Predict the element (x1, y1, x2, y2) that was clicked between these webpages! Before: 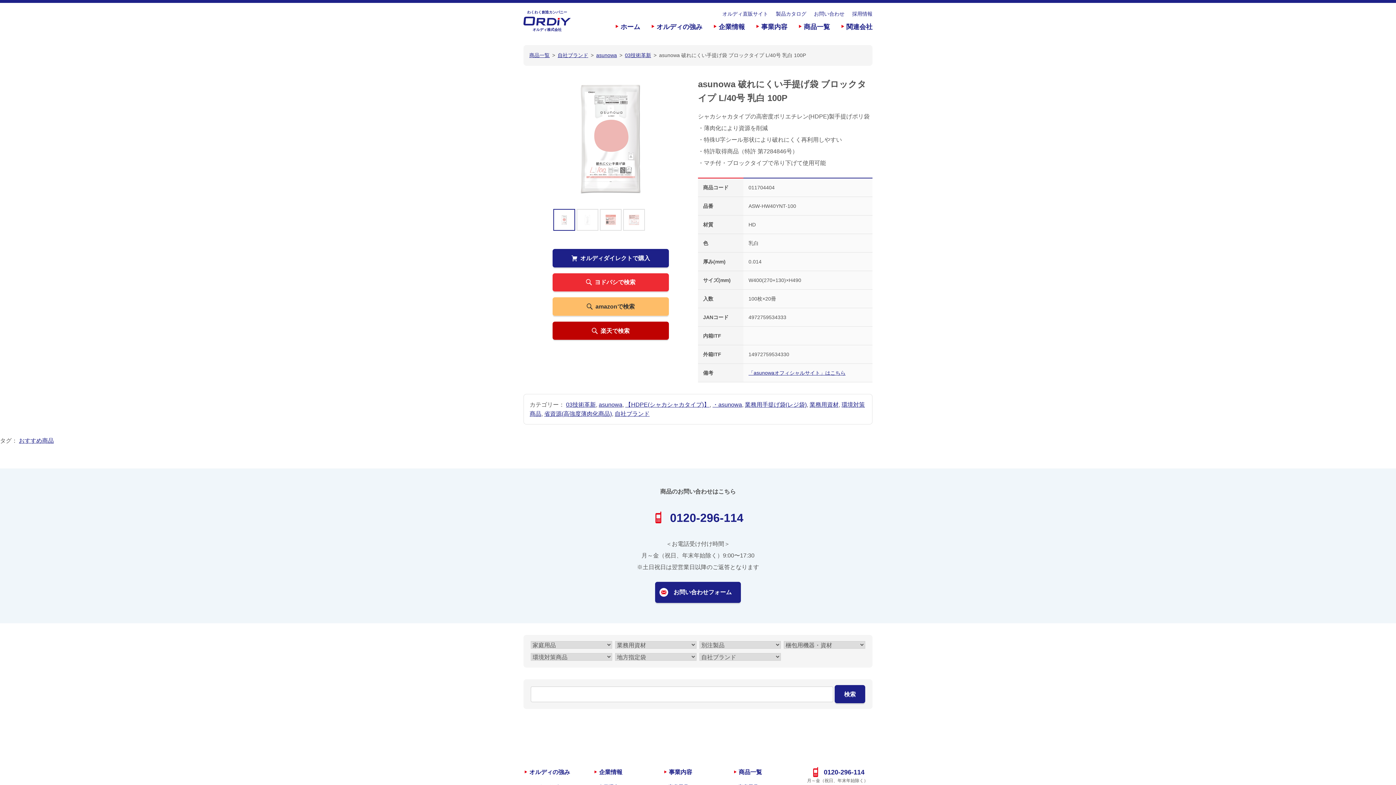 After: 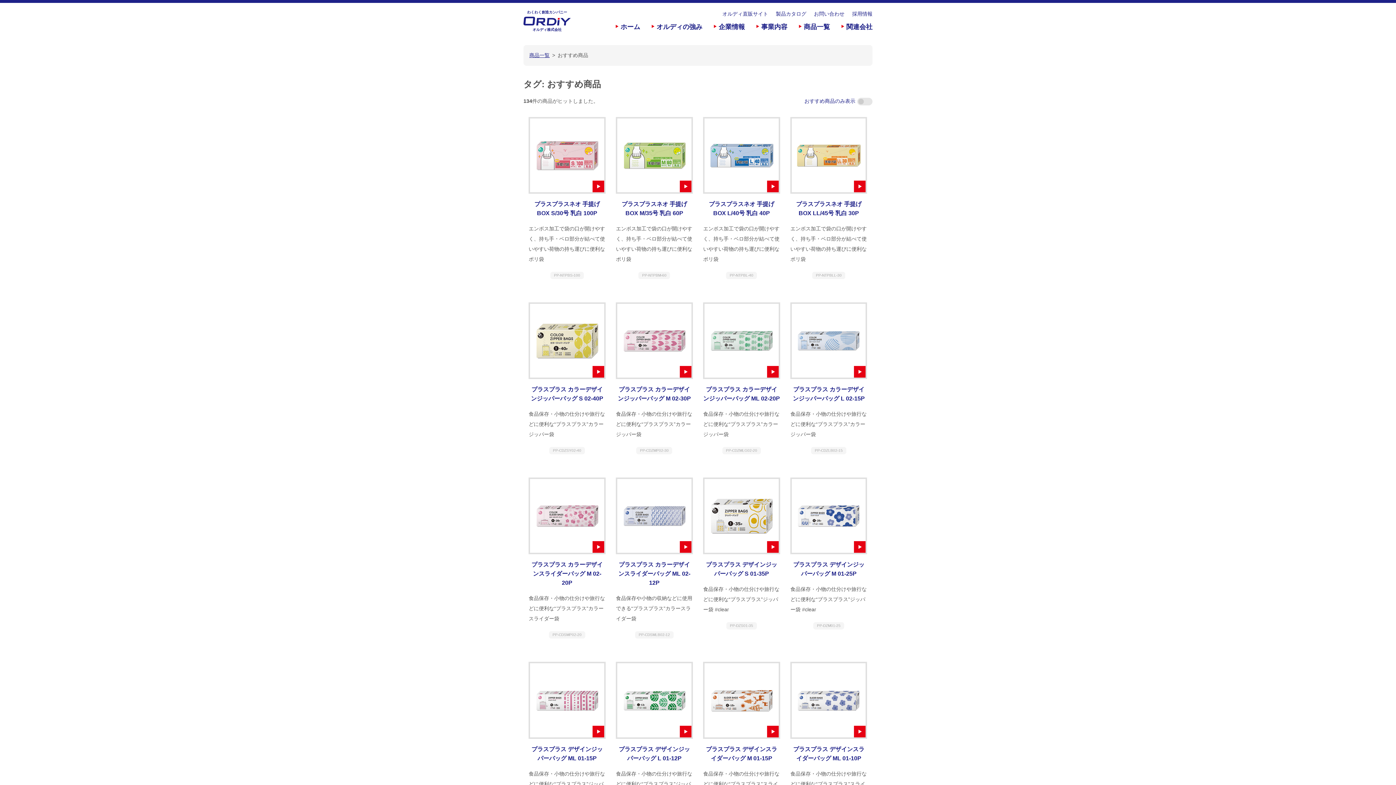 Action: label: おすすめ商品 bbox: (18, 437, 53, 444)